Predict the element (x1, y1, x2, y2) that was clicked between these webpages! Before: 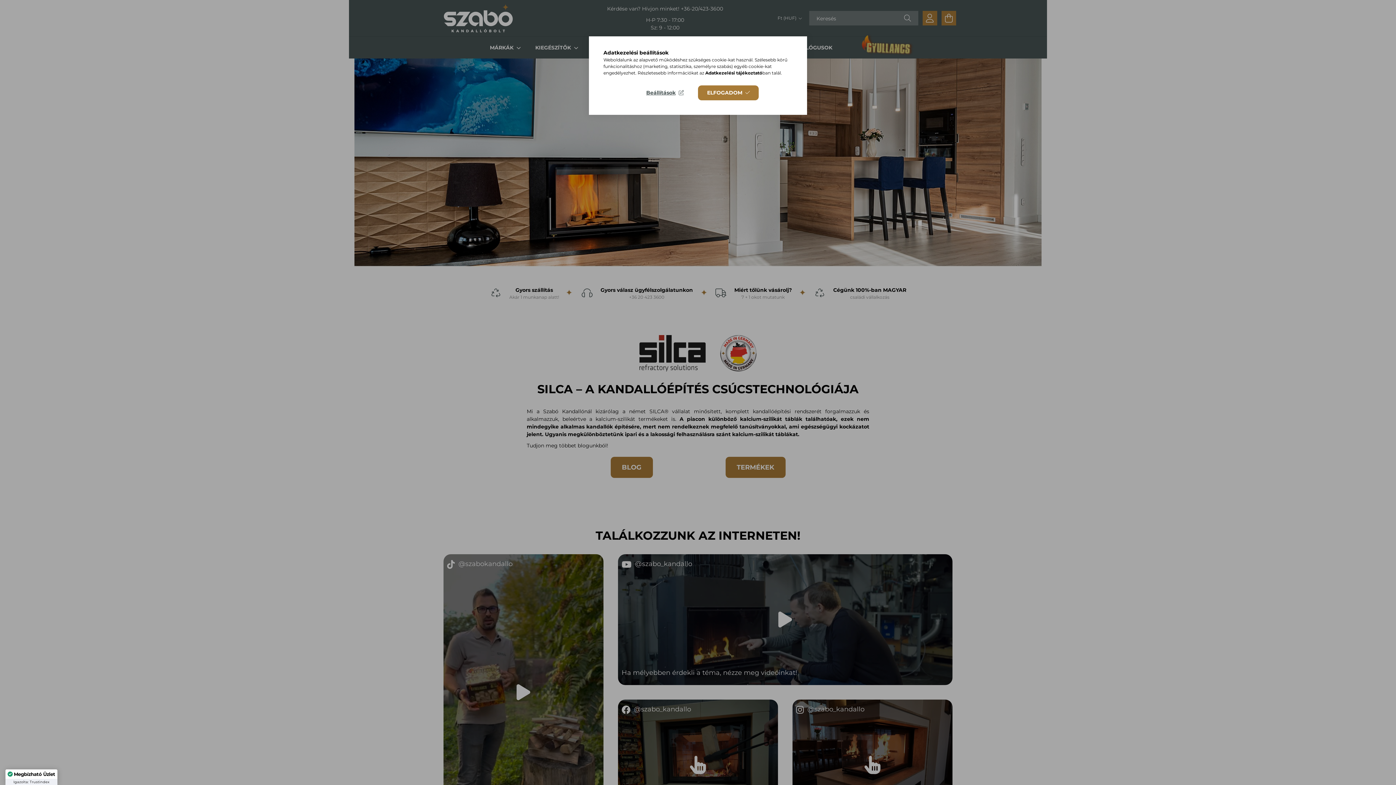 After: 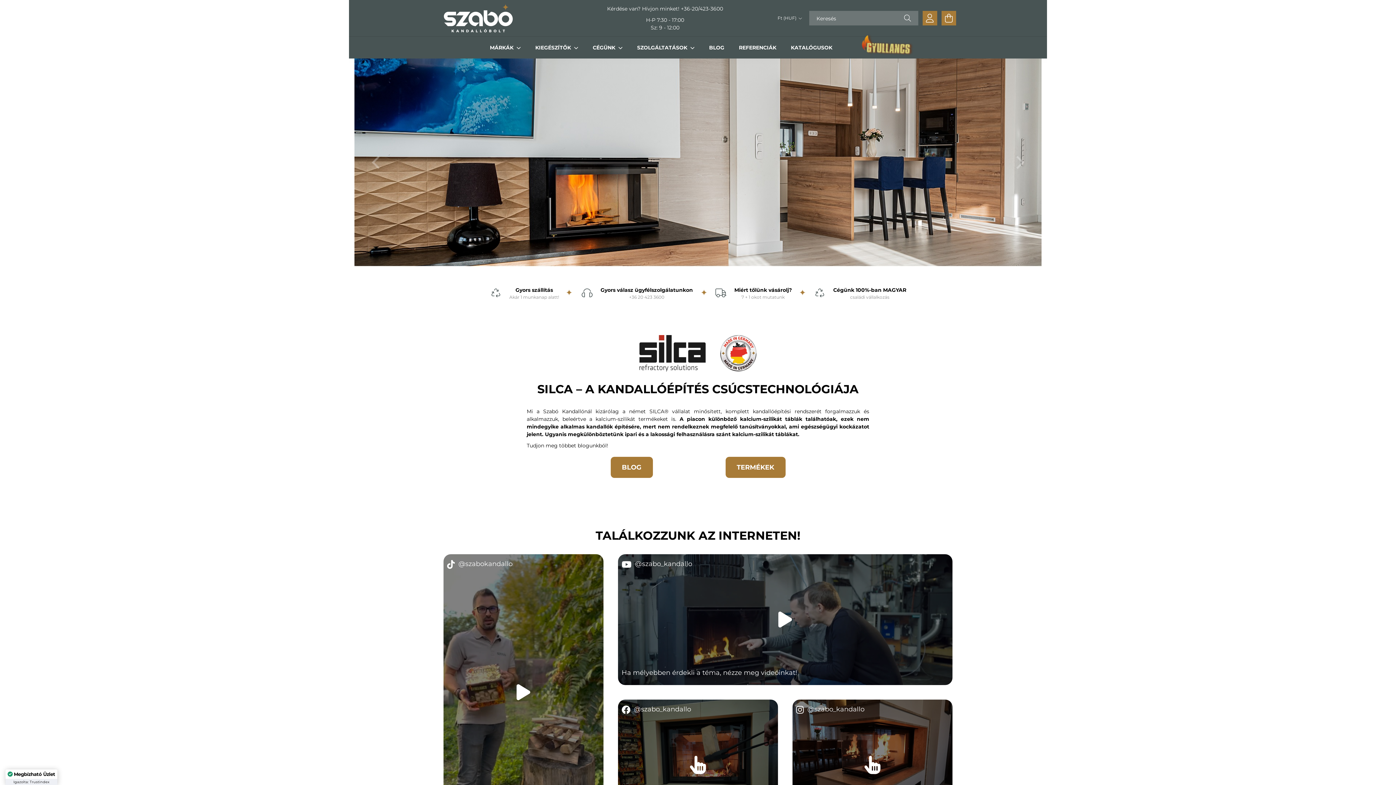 Action: label: ELFOGADOM bbox: (698, 85, 759, 100)